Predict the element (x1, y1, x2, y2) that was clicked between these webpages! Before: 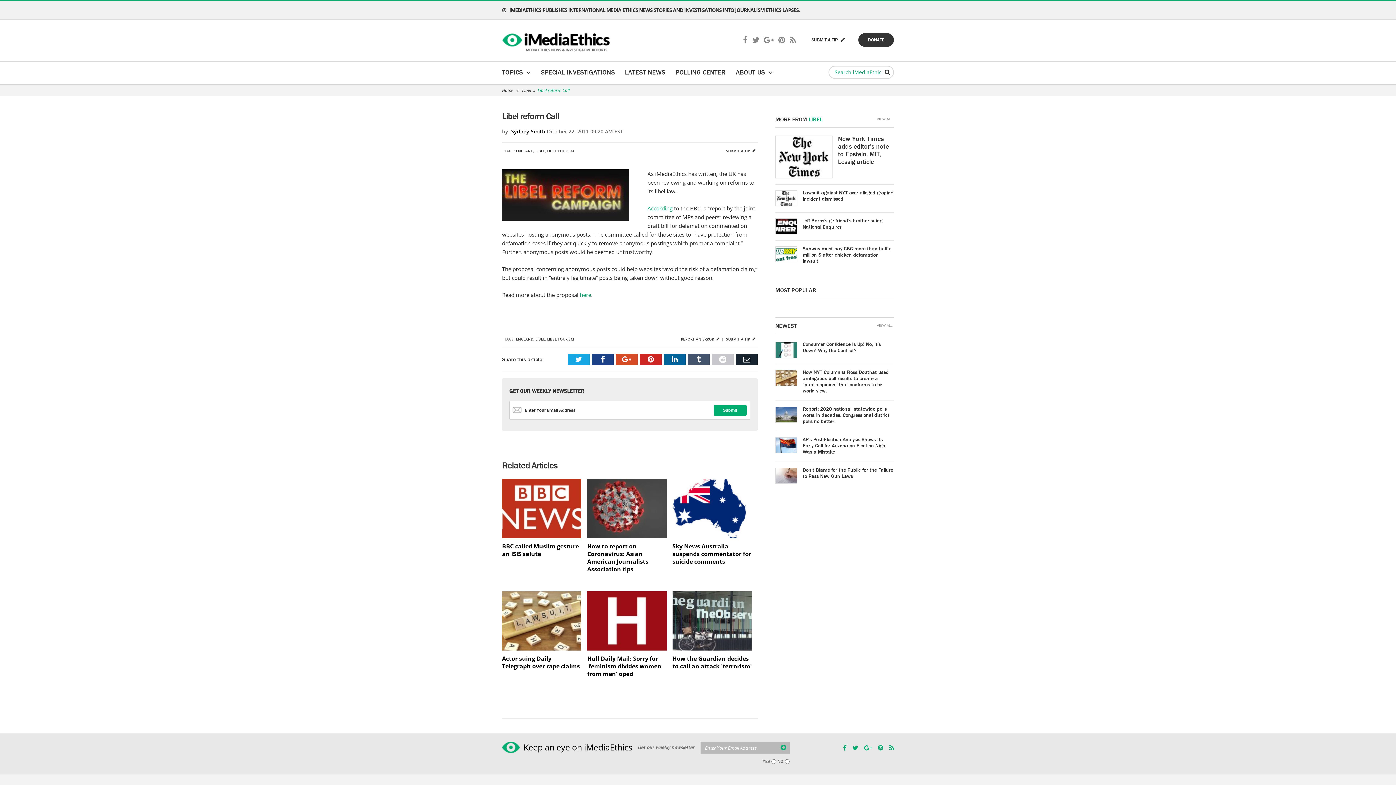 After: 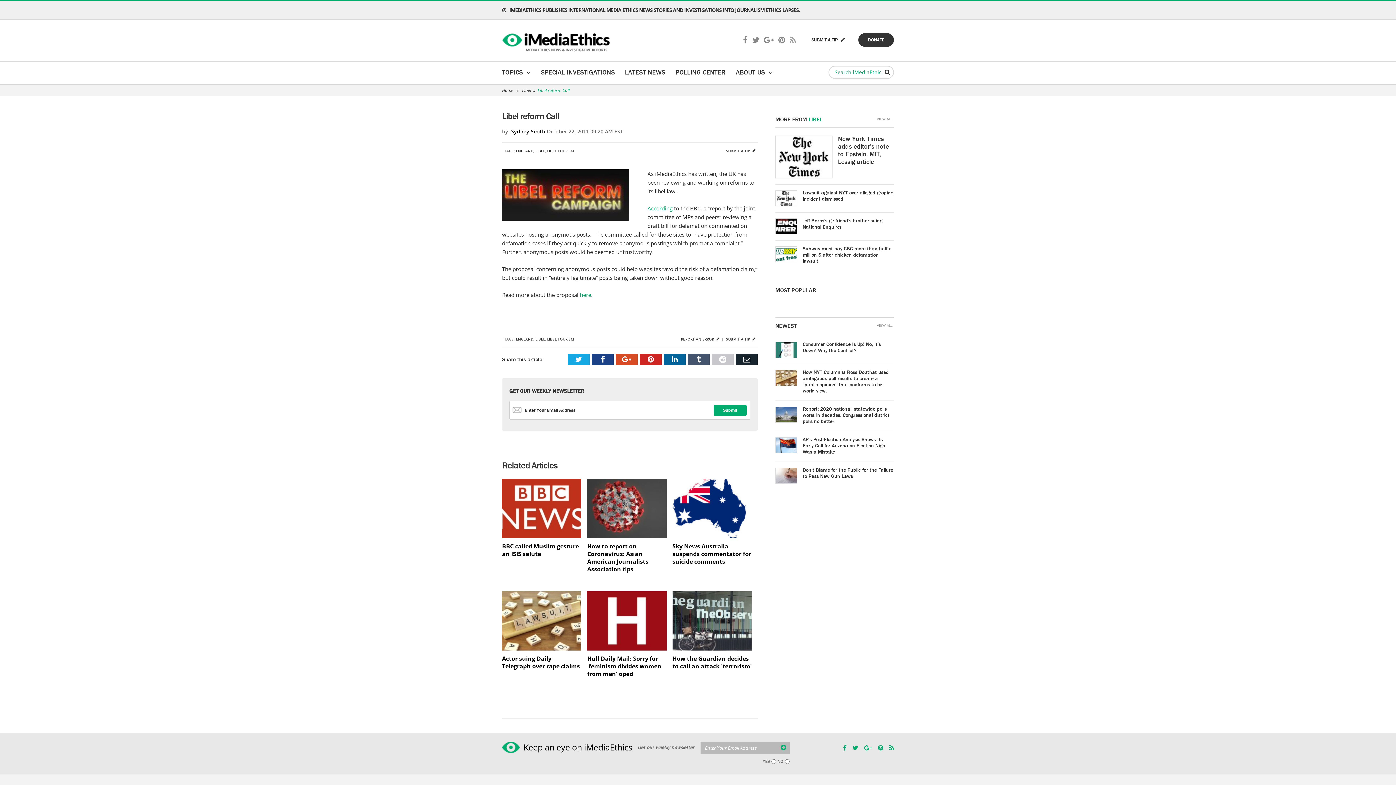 Action: bbox: (789, 33, 796, 46)